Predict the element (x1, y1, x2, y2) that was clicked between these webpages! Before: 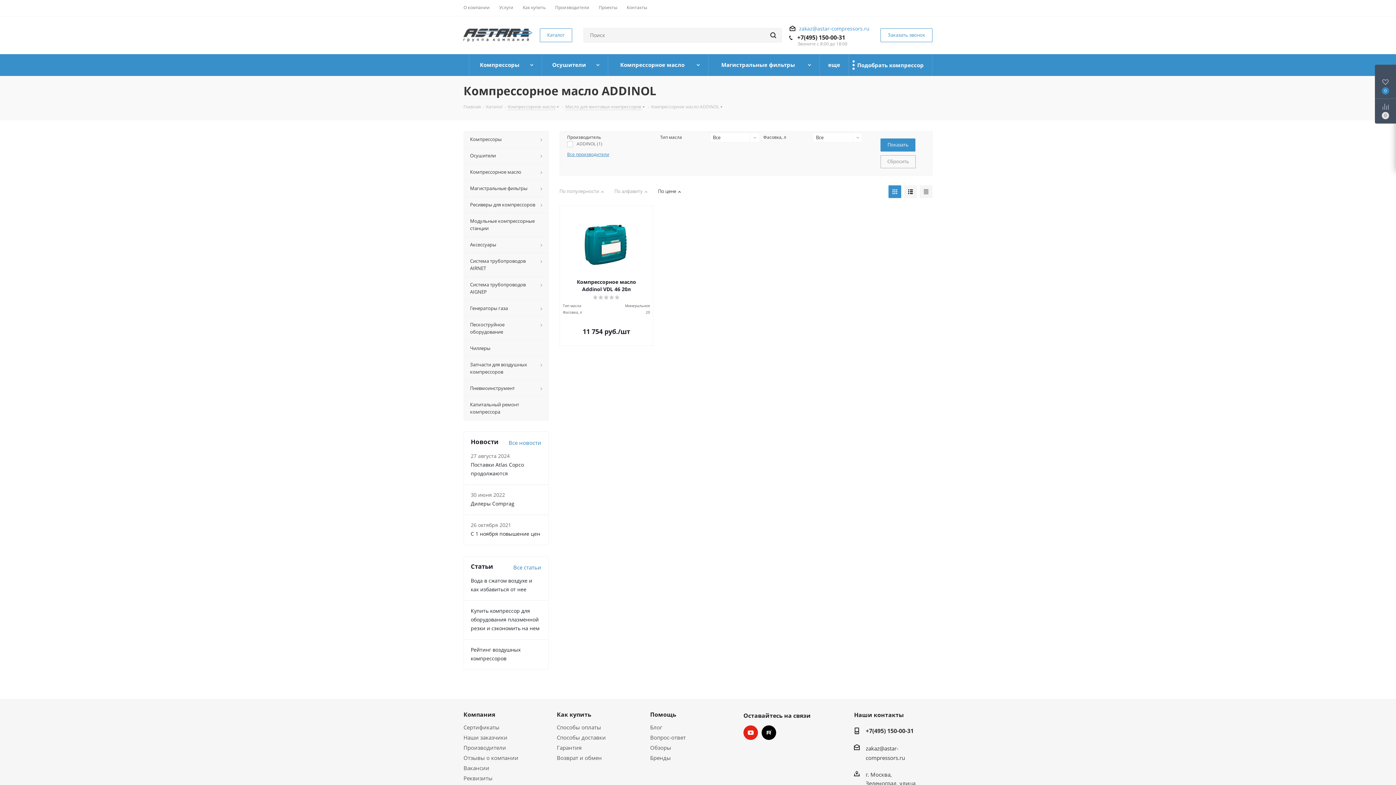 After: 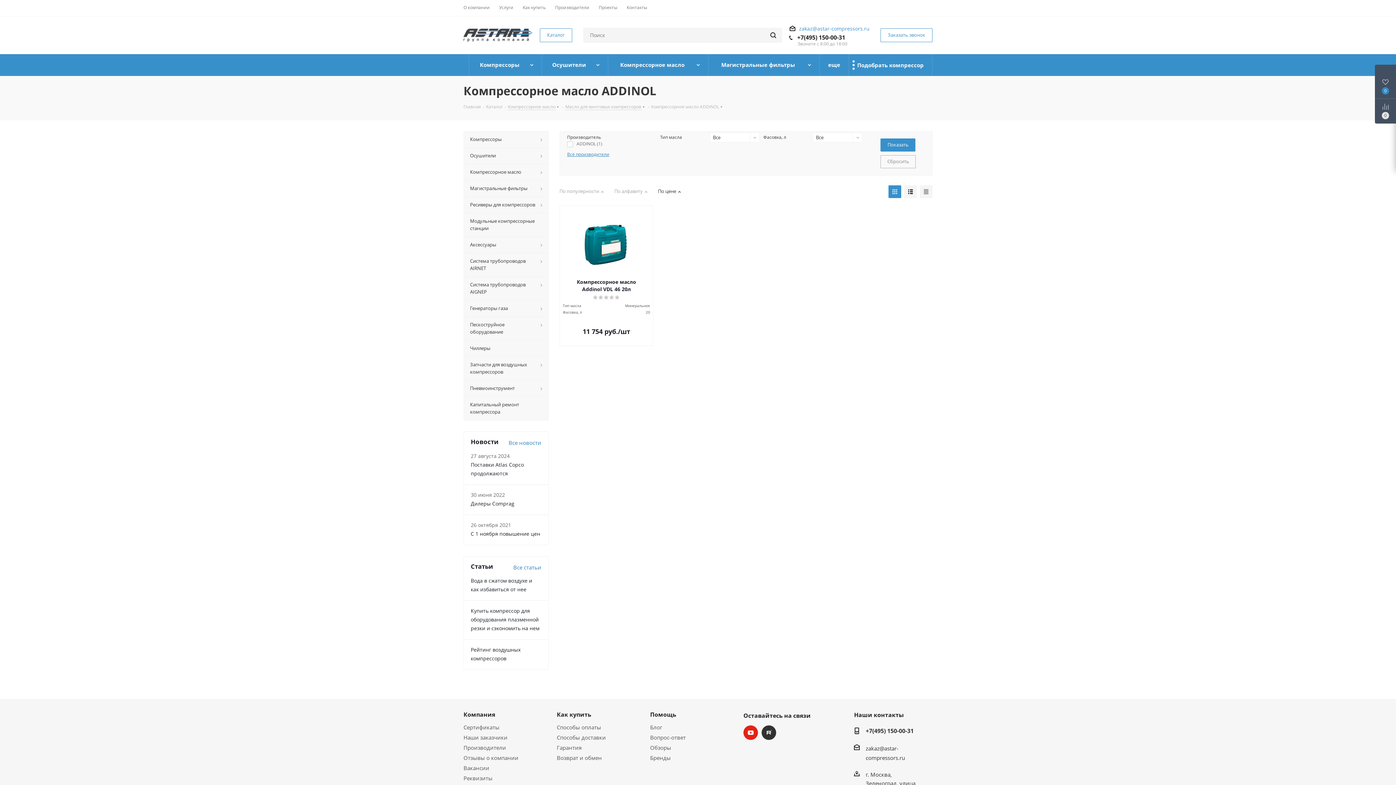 Action: bbox: (761, 725, 776, 740) label: RuTube